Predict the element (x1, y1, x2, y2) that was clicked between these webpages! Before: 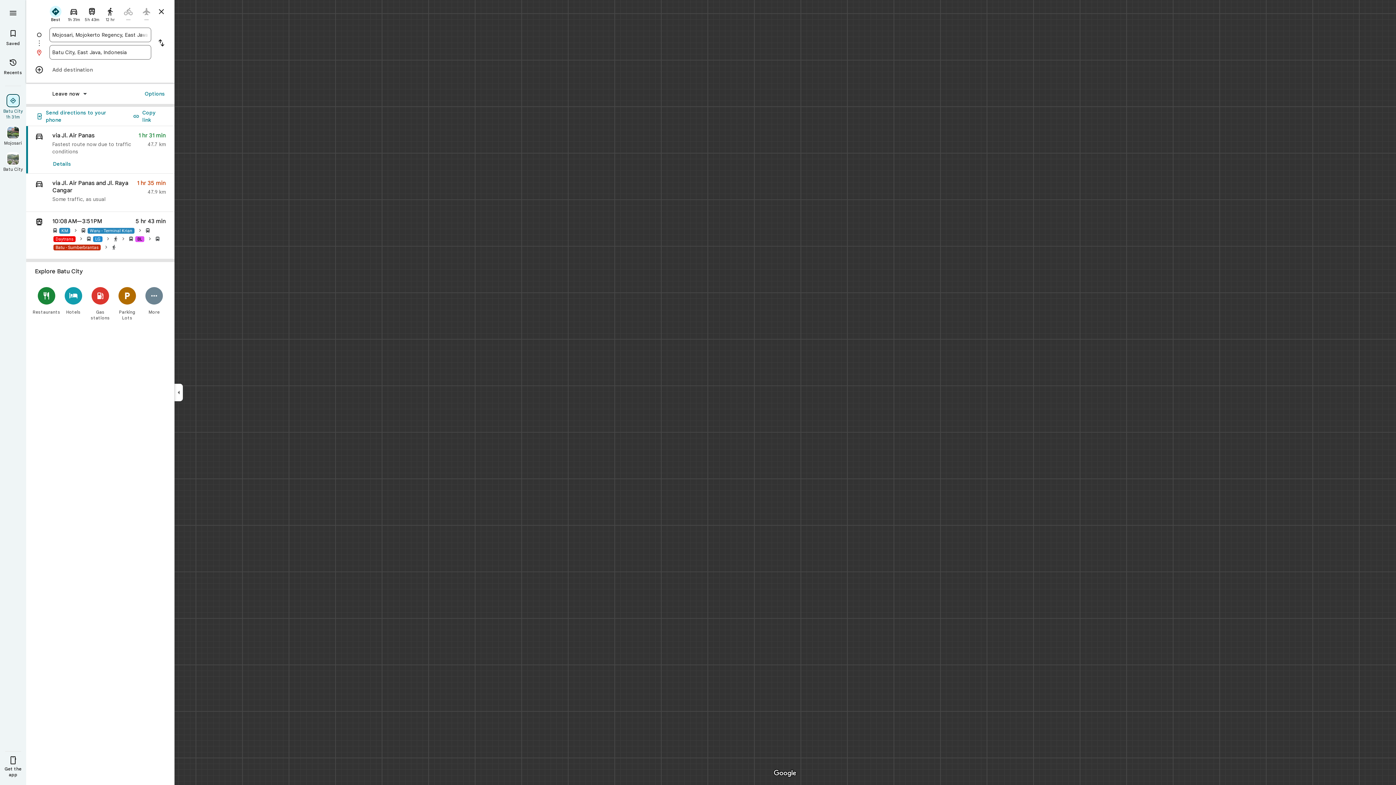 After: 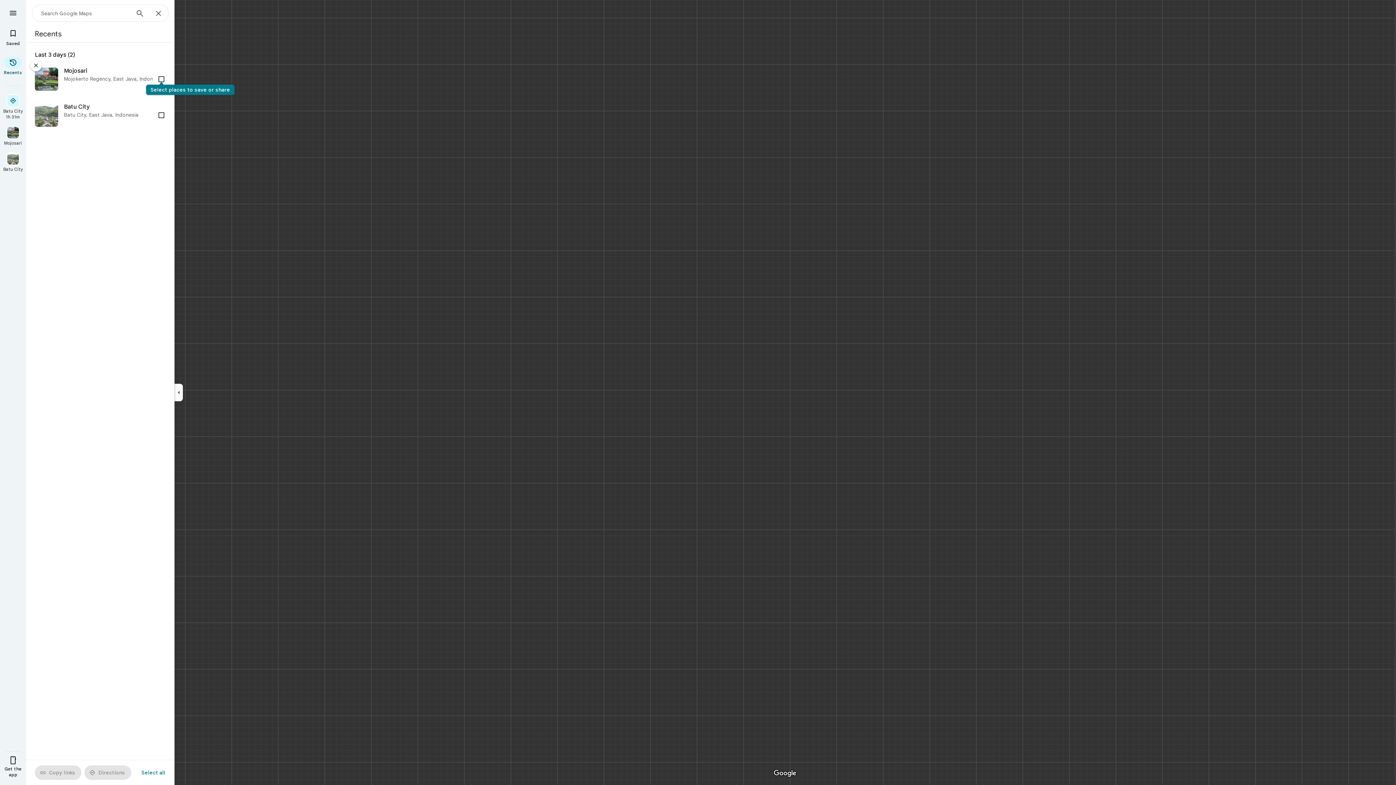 Action: label: 
Recents bbox: (0, 53, 26, 77)